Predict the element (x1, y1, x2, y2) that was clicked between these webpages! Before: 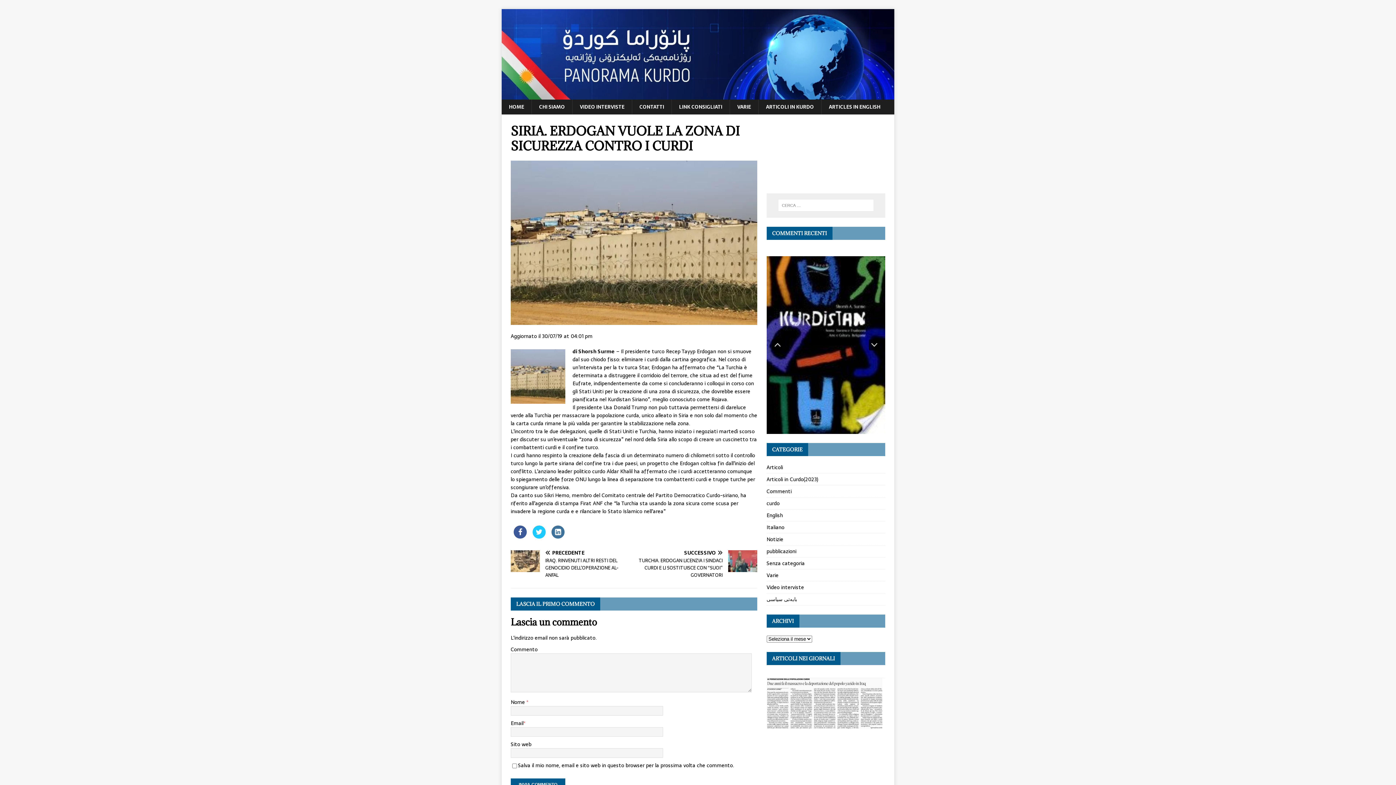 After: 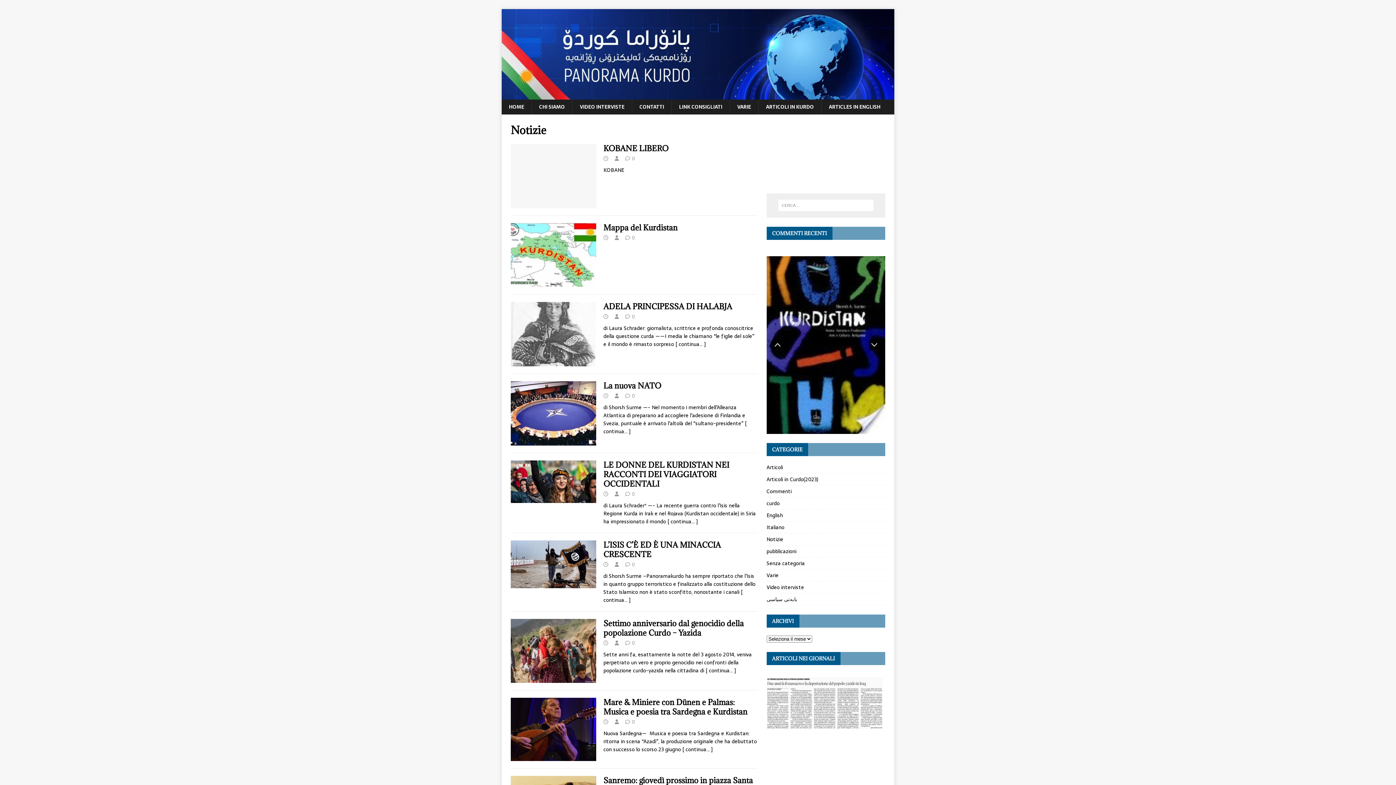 Action: bbox: (766, 533, 885, 545) label: Notizie